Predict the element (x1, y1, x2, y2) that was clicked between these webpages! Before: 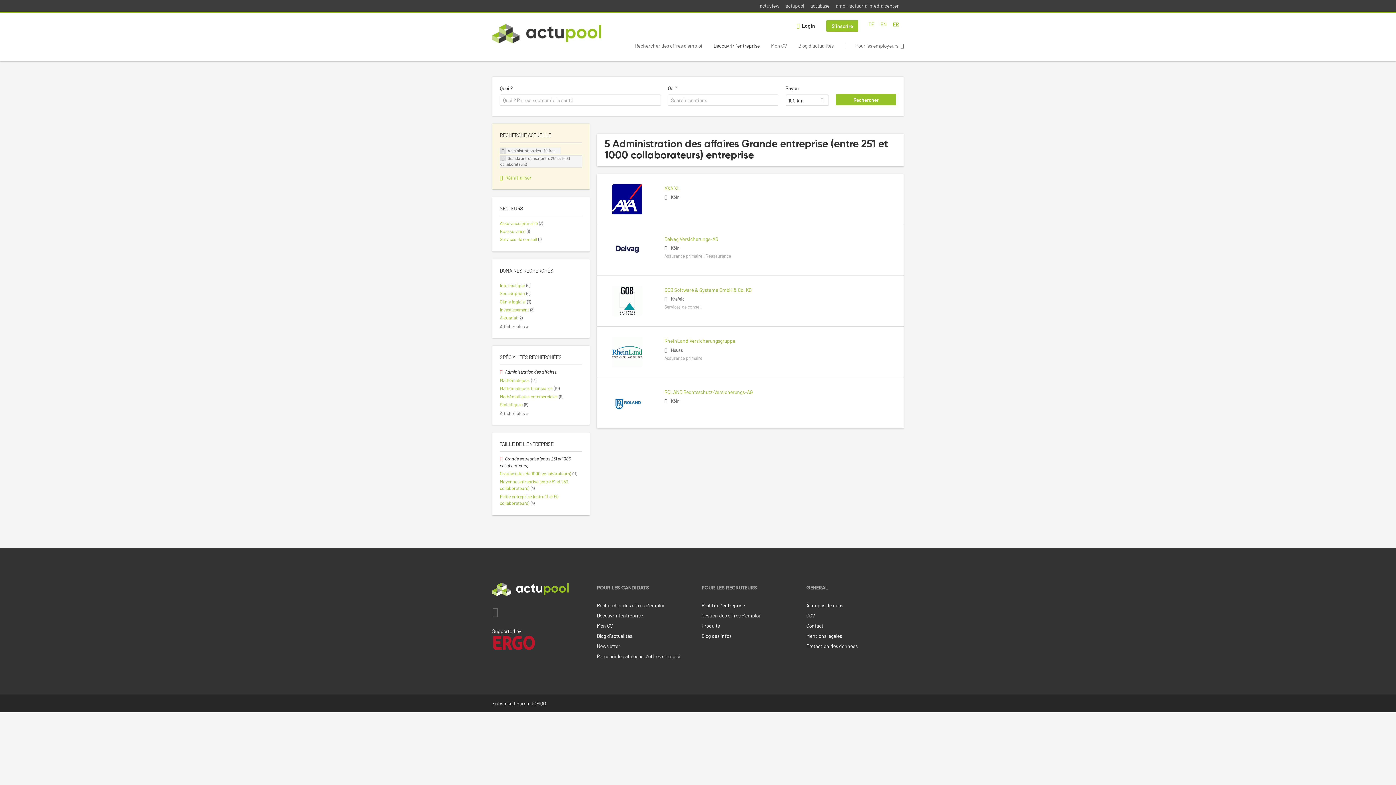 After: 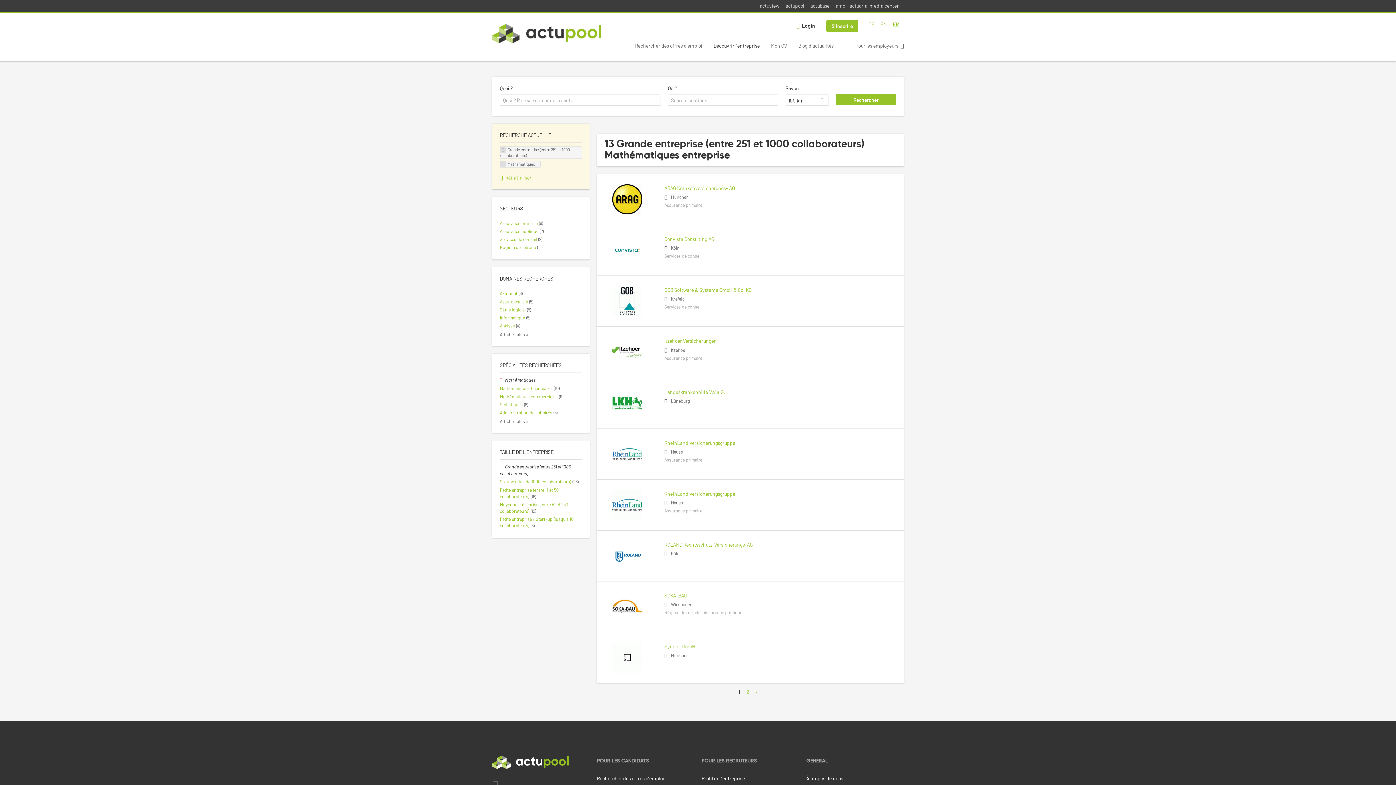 Action: bbox: (500, 377, 536, 383) label: Mathématiques (13)